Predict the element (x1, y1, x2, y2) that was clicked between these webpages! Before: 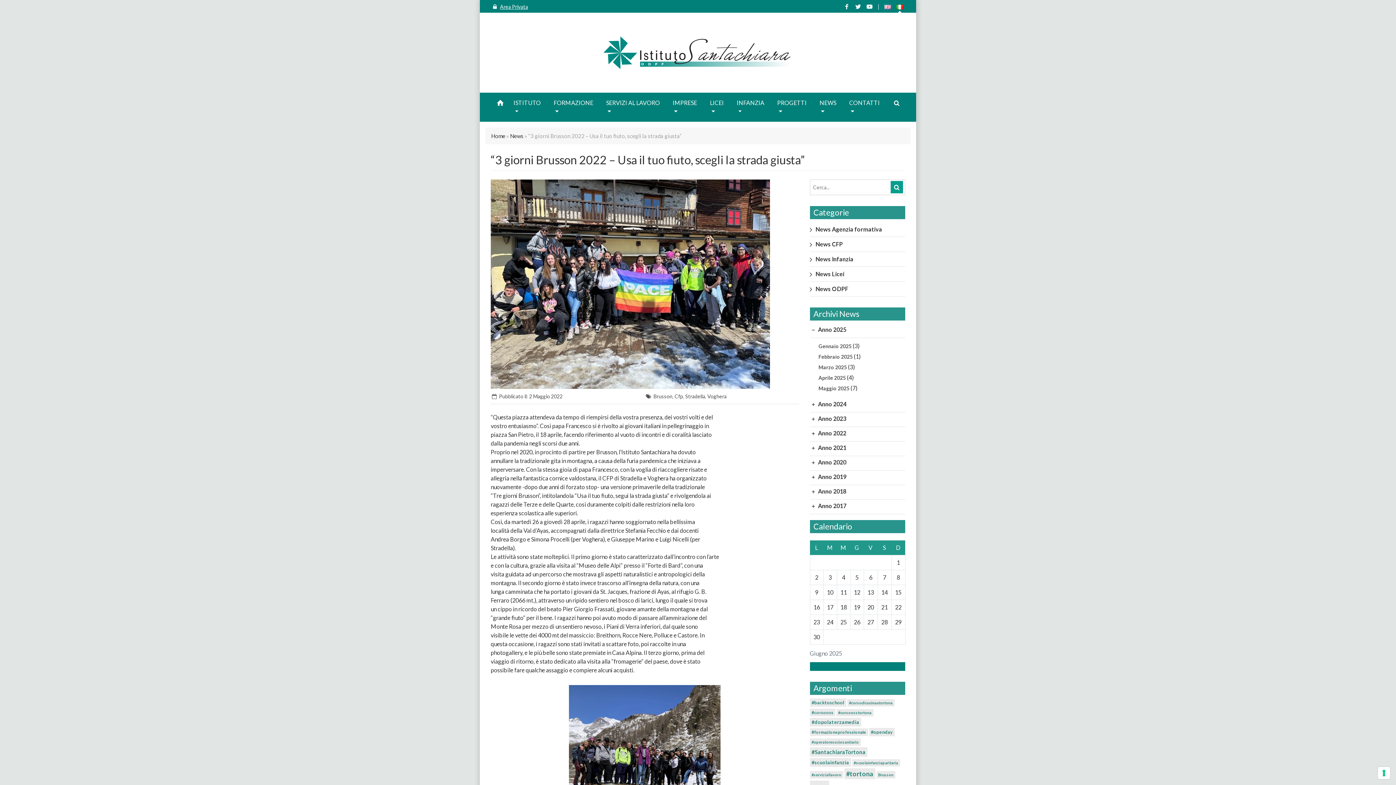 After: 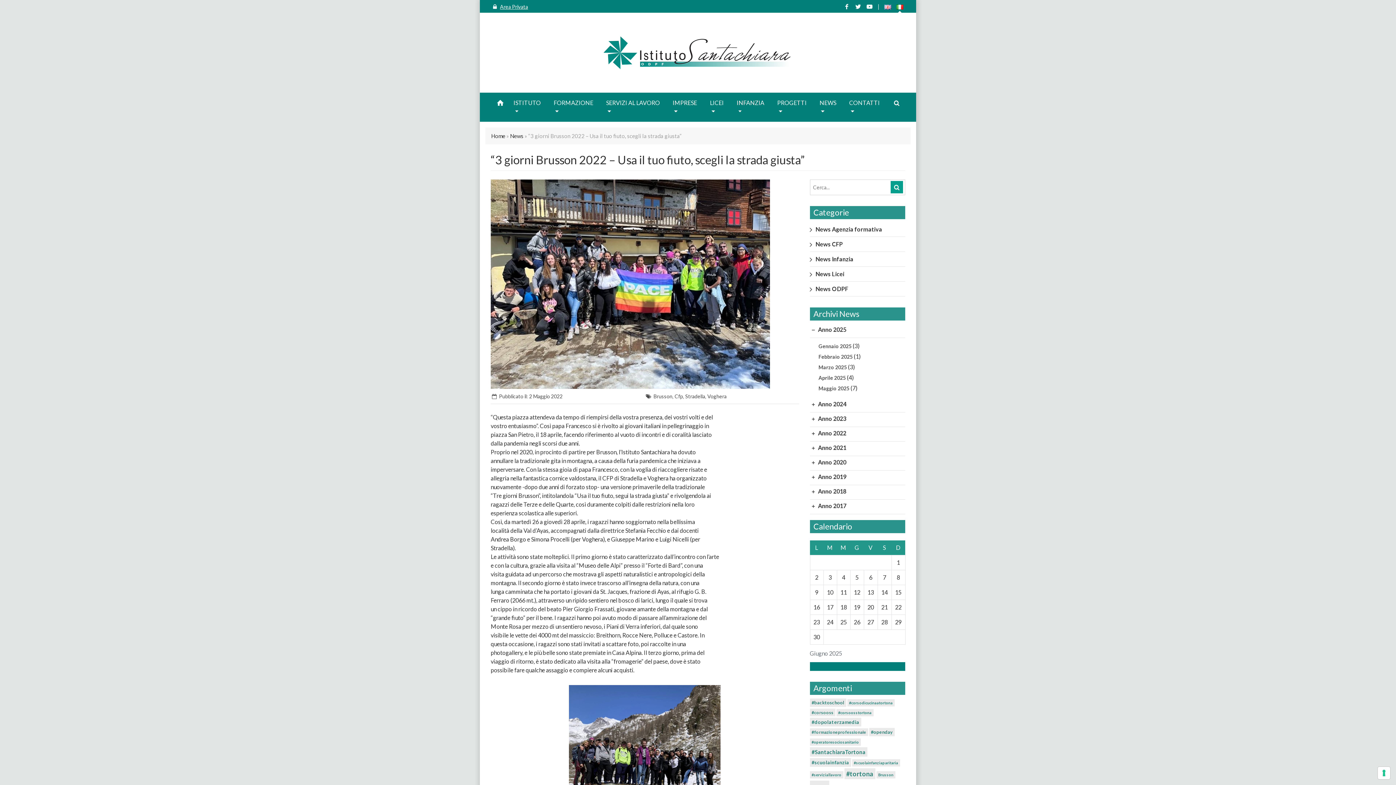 Action: bbox: (853, 3, 863, 9)